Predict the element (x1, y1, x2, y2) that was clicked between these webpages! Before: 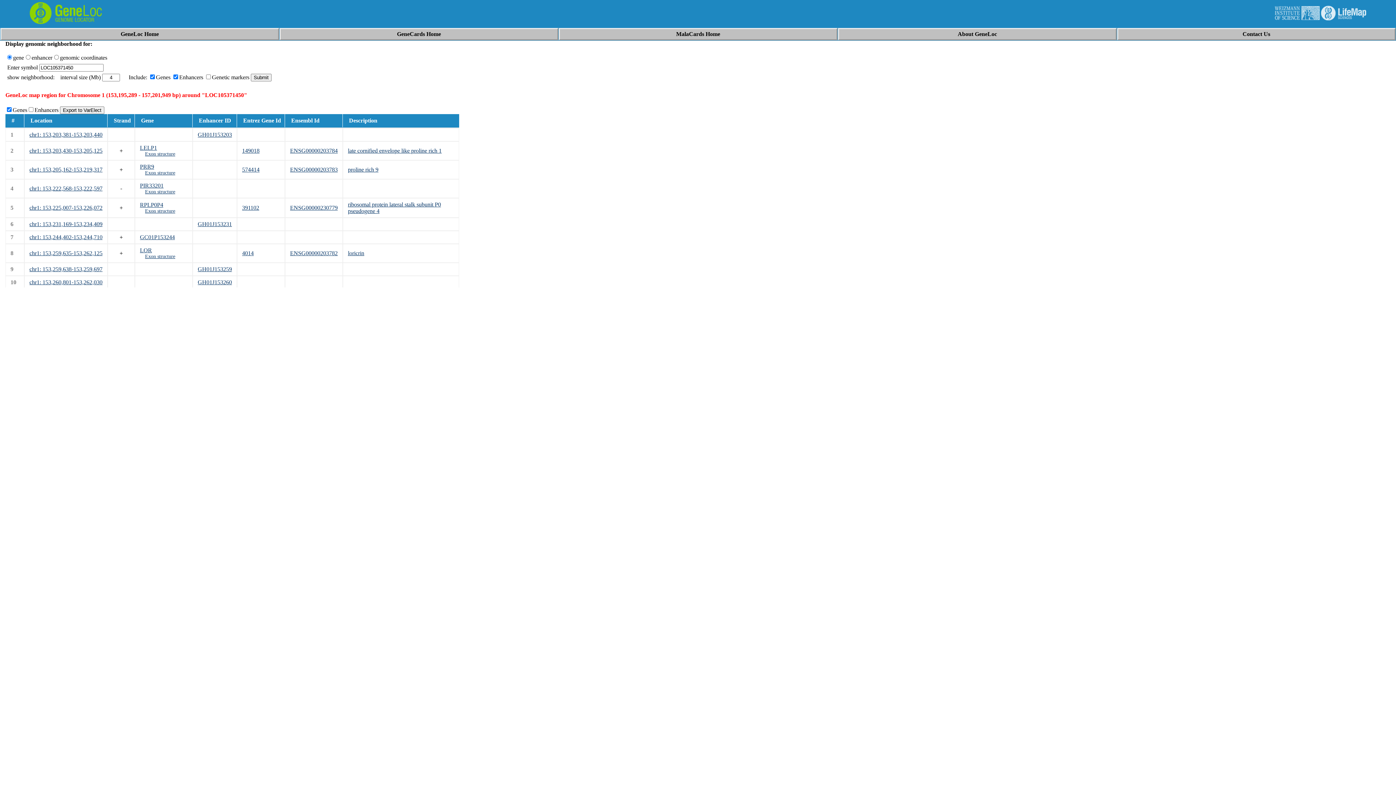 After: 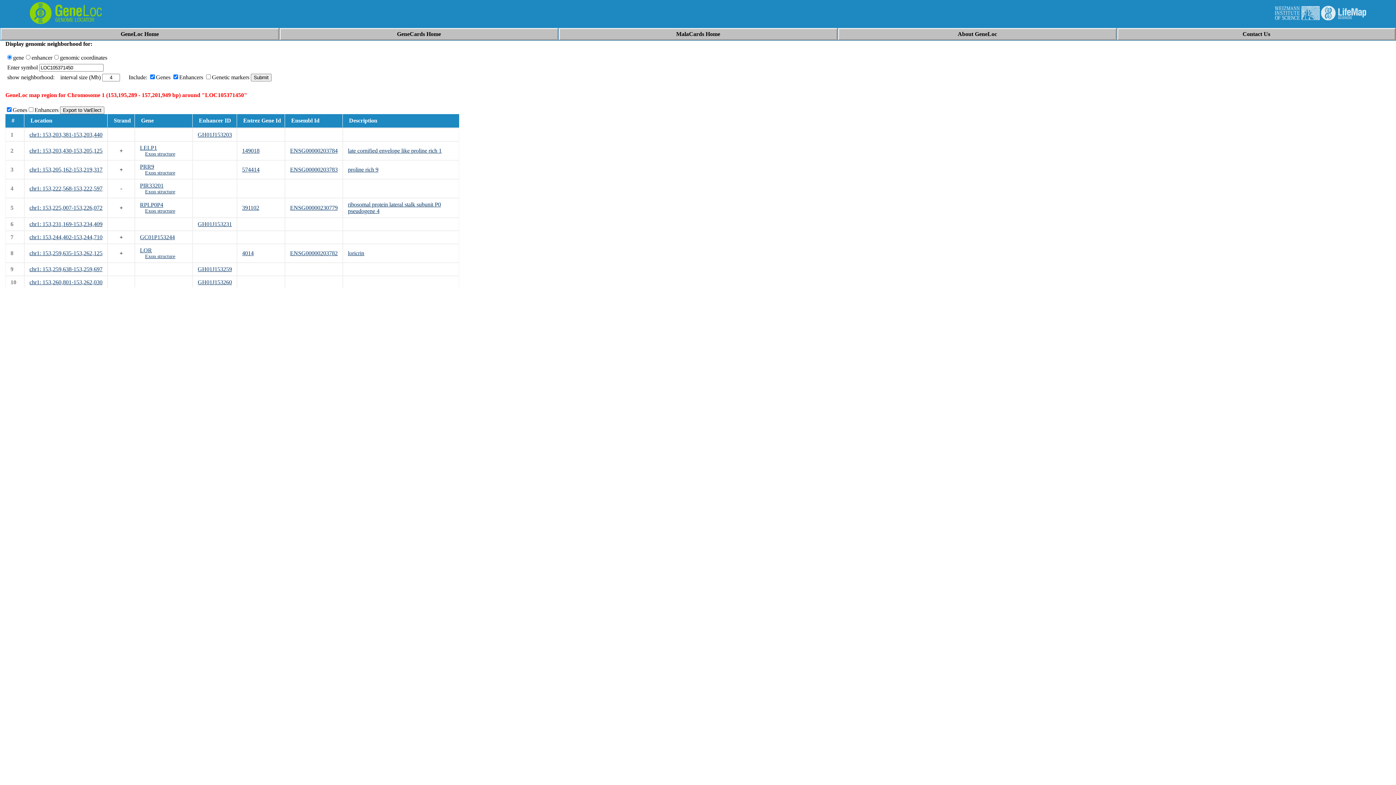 Action: label: Exon structure bbox: (140, 151, 187, 157)